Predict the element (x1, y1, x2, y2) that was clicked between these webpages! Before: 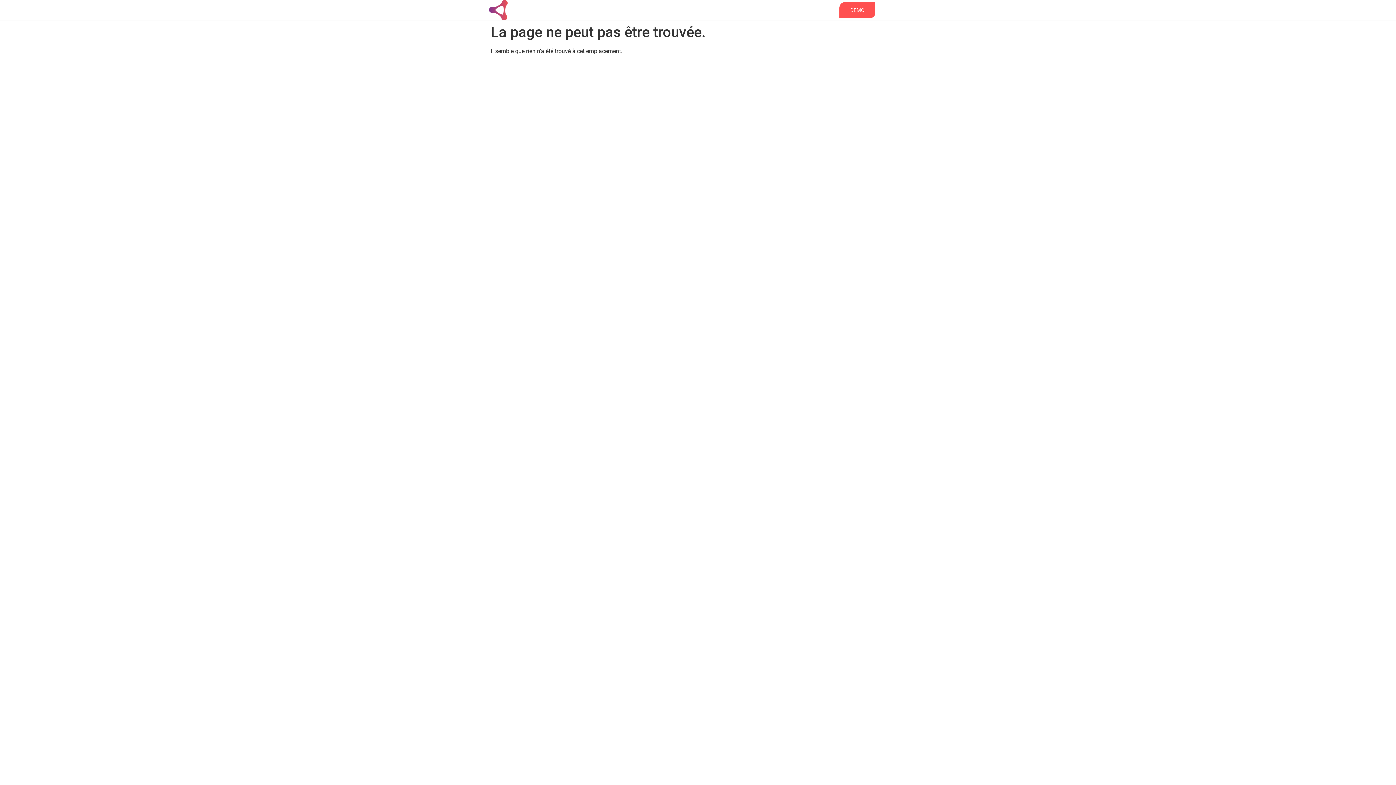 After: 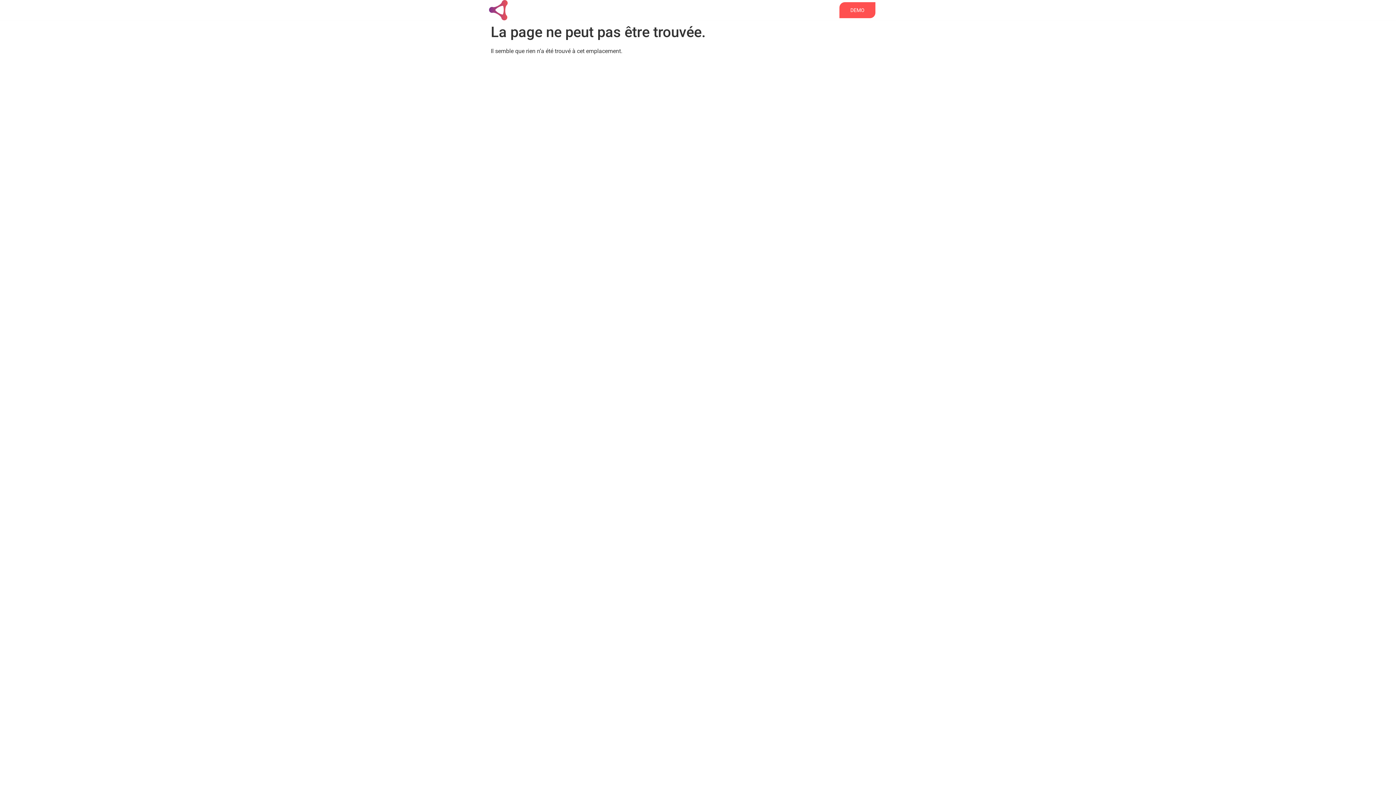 Action: bbox: (489, 0, 560, 20)